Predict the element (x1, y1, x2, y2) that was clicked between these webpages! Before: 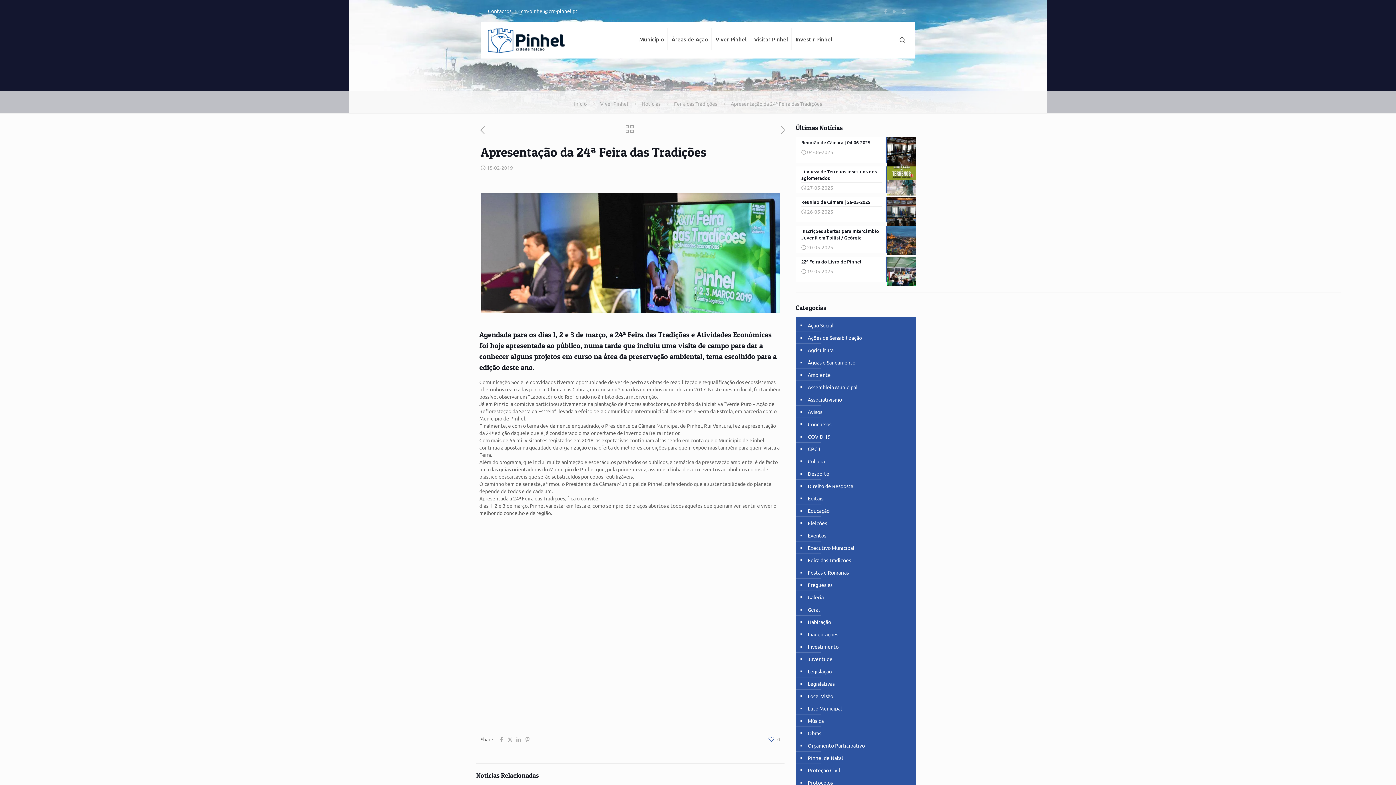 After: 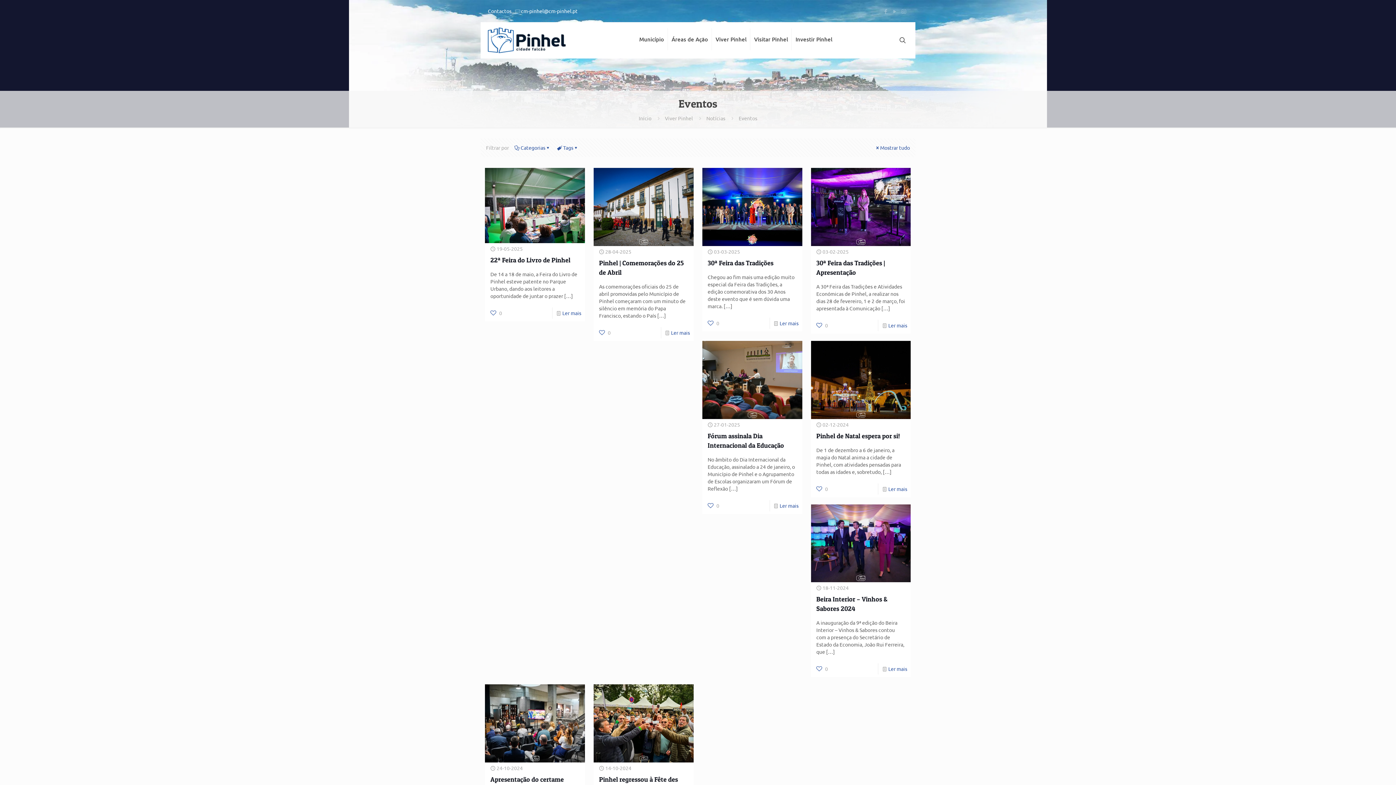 Action: label: Eventos bbox: (806, 529, 826, 541)